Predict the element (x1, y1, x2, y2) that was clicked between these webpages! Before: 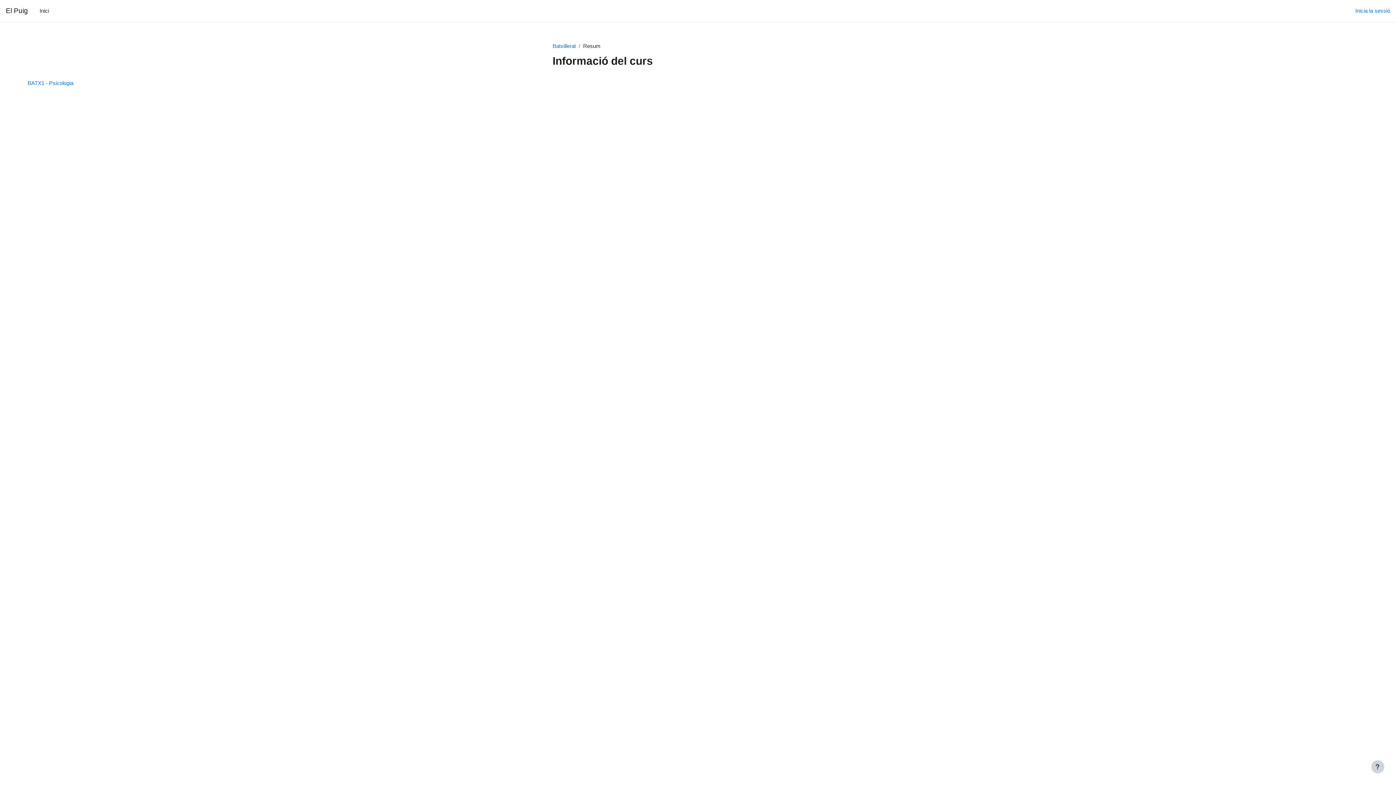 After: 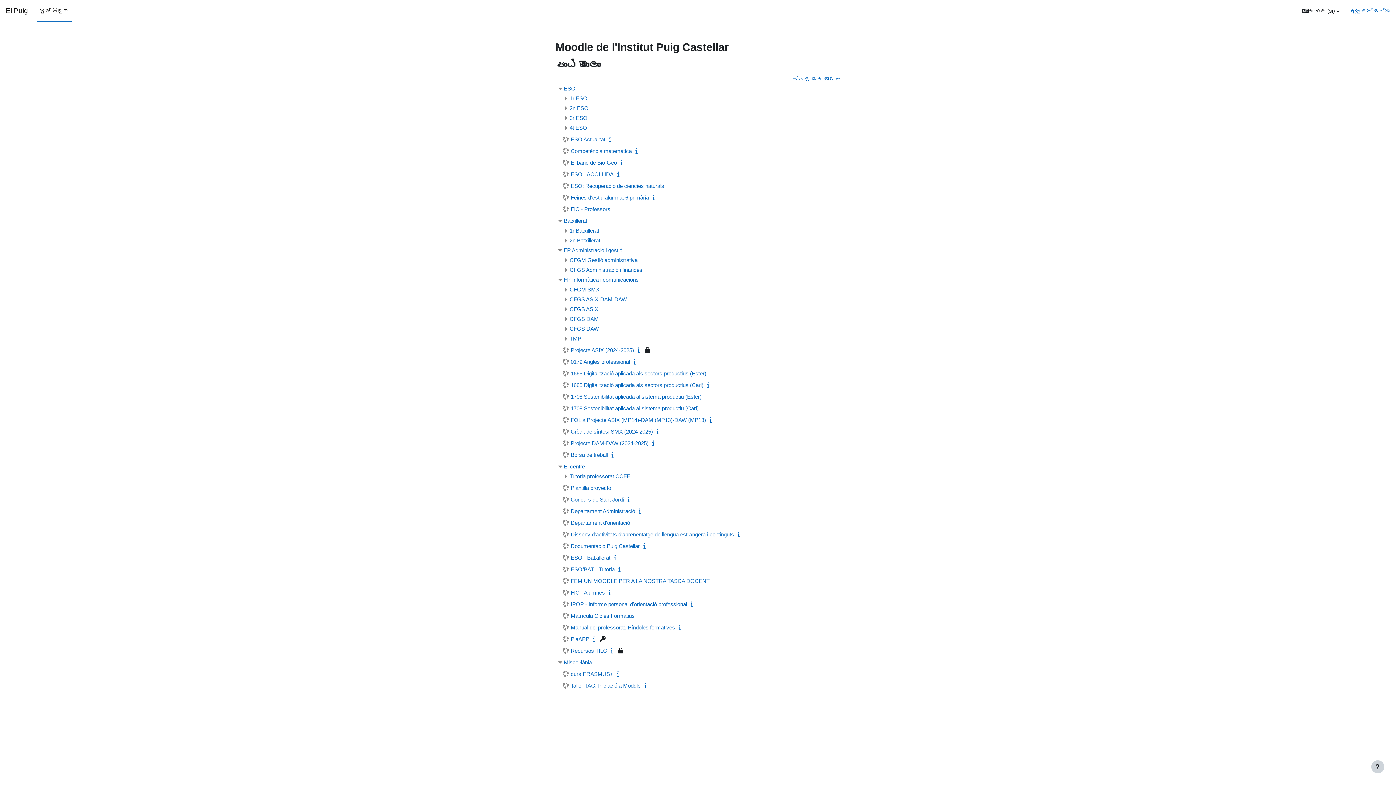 Action: label: El Puig bbox: (5, 0, 28, 21)